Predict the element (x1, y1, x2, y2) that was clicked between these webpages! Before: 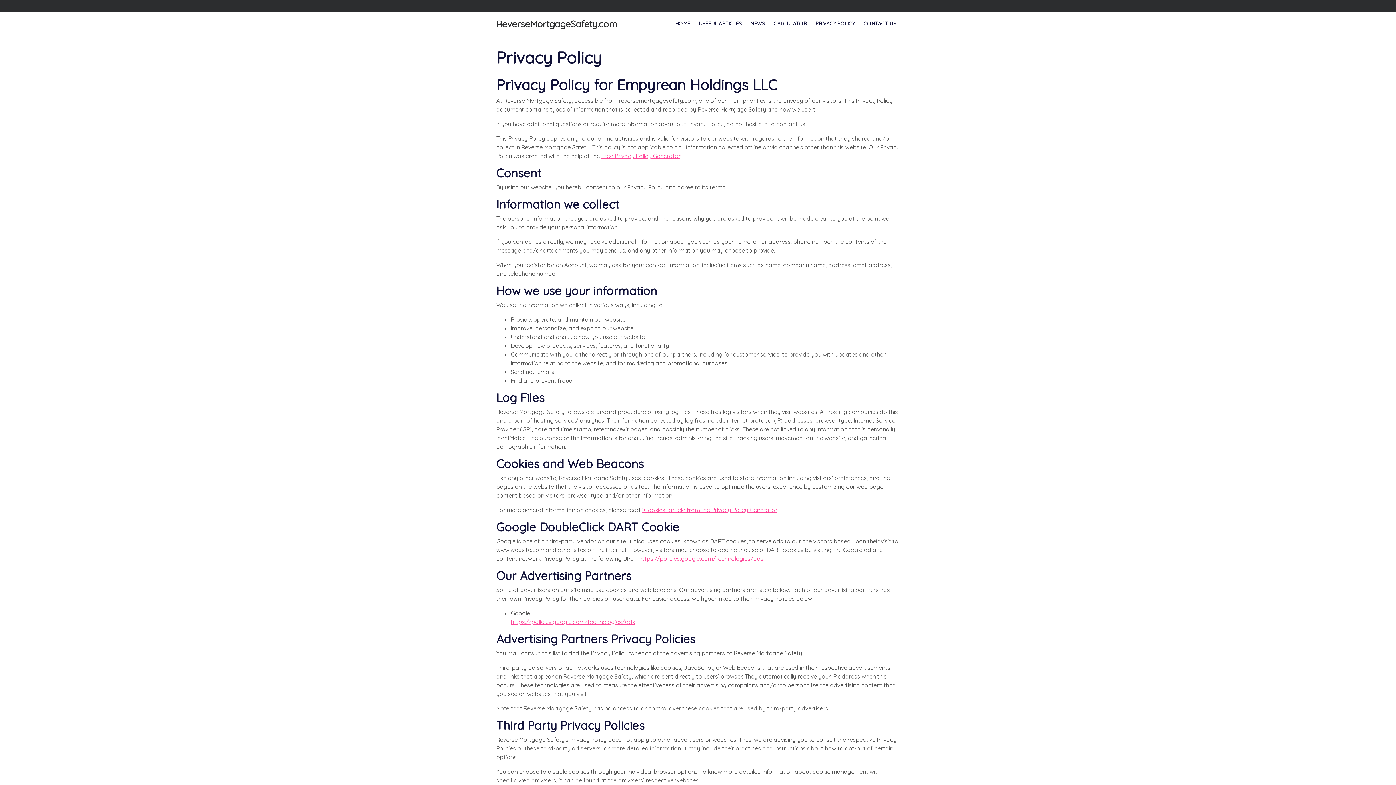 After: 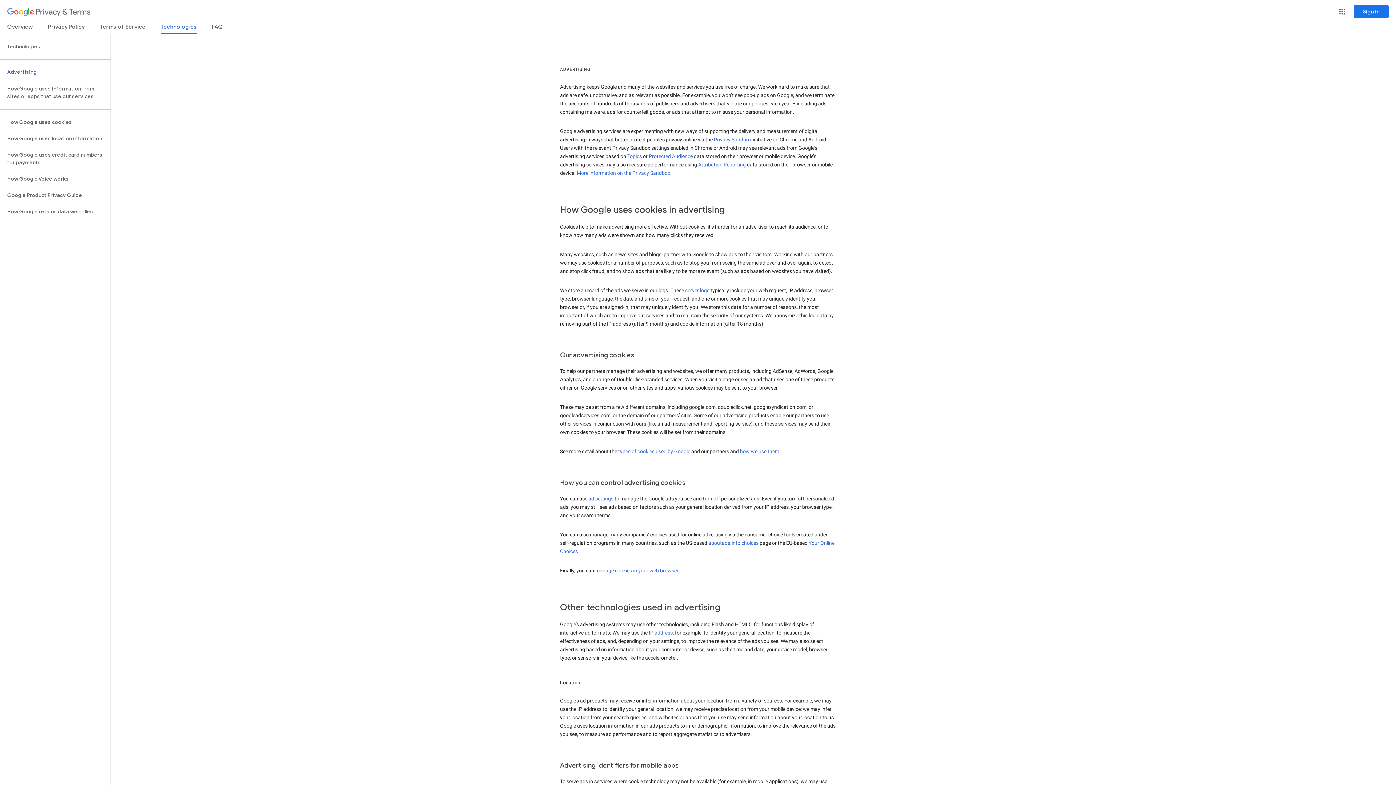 Action: label: https://policies.google.com/technologies/ads bbox: (639, 555, 763, 562)